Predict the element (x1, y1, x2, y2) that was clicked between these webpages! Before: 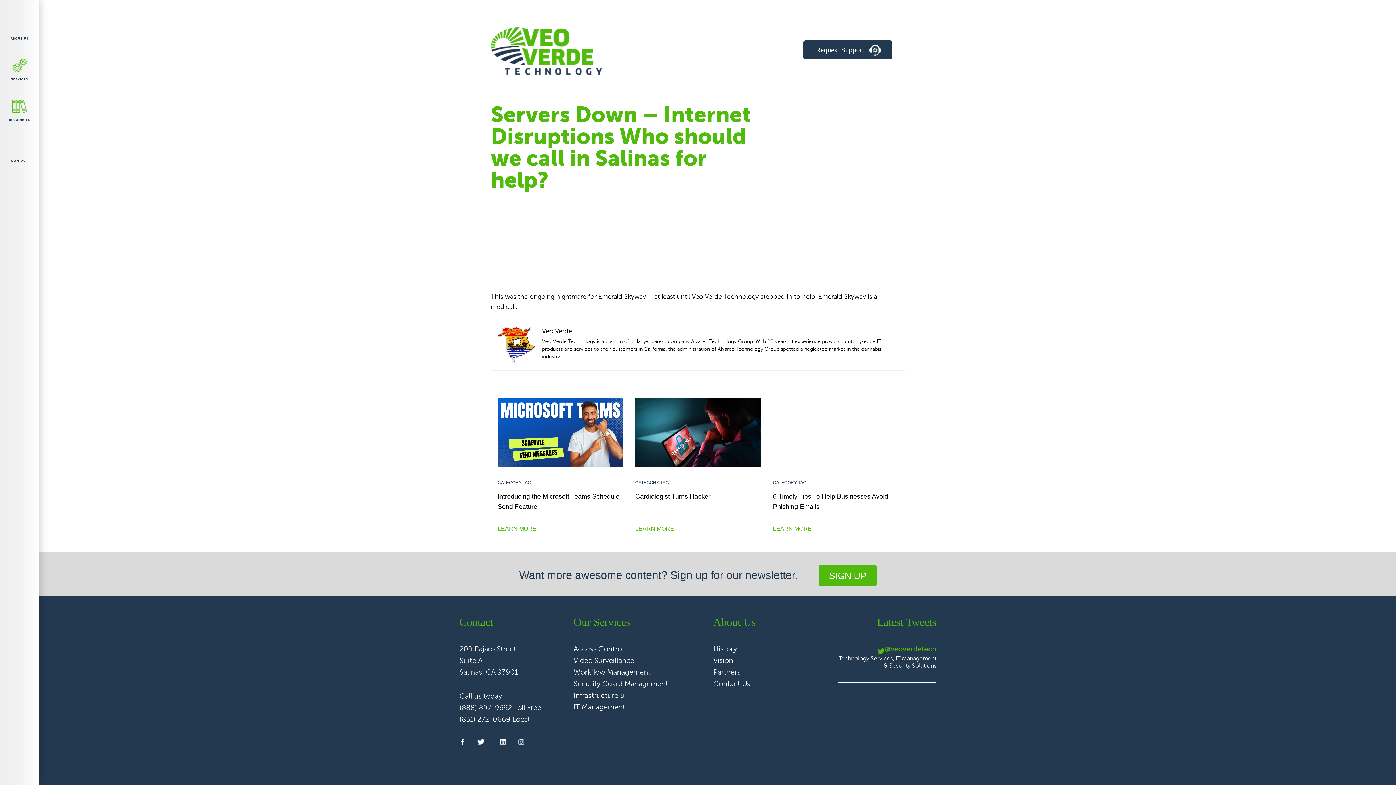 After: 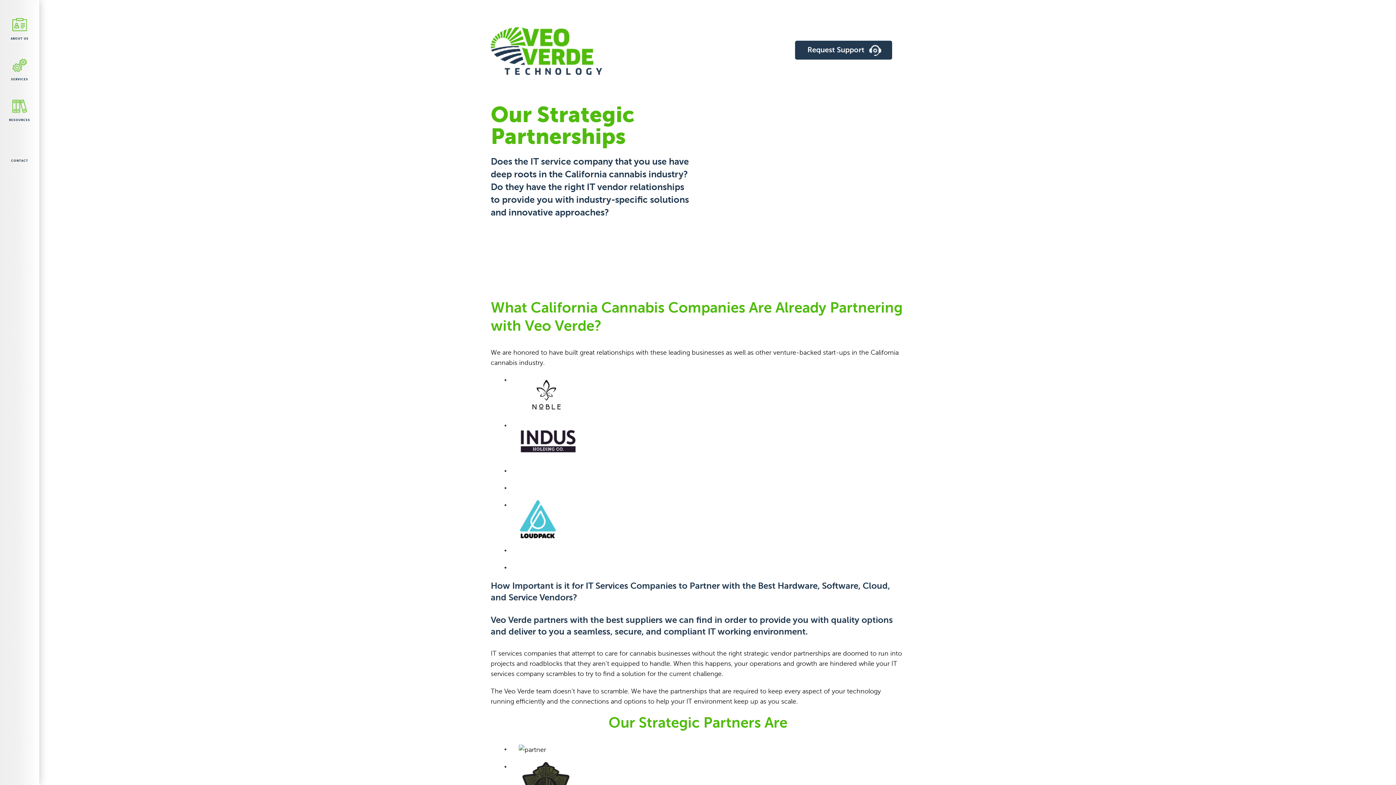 Action: label: Partners bbox: (713, 668, 740, 676)